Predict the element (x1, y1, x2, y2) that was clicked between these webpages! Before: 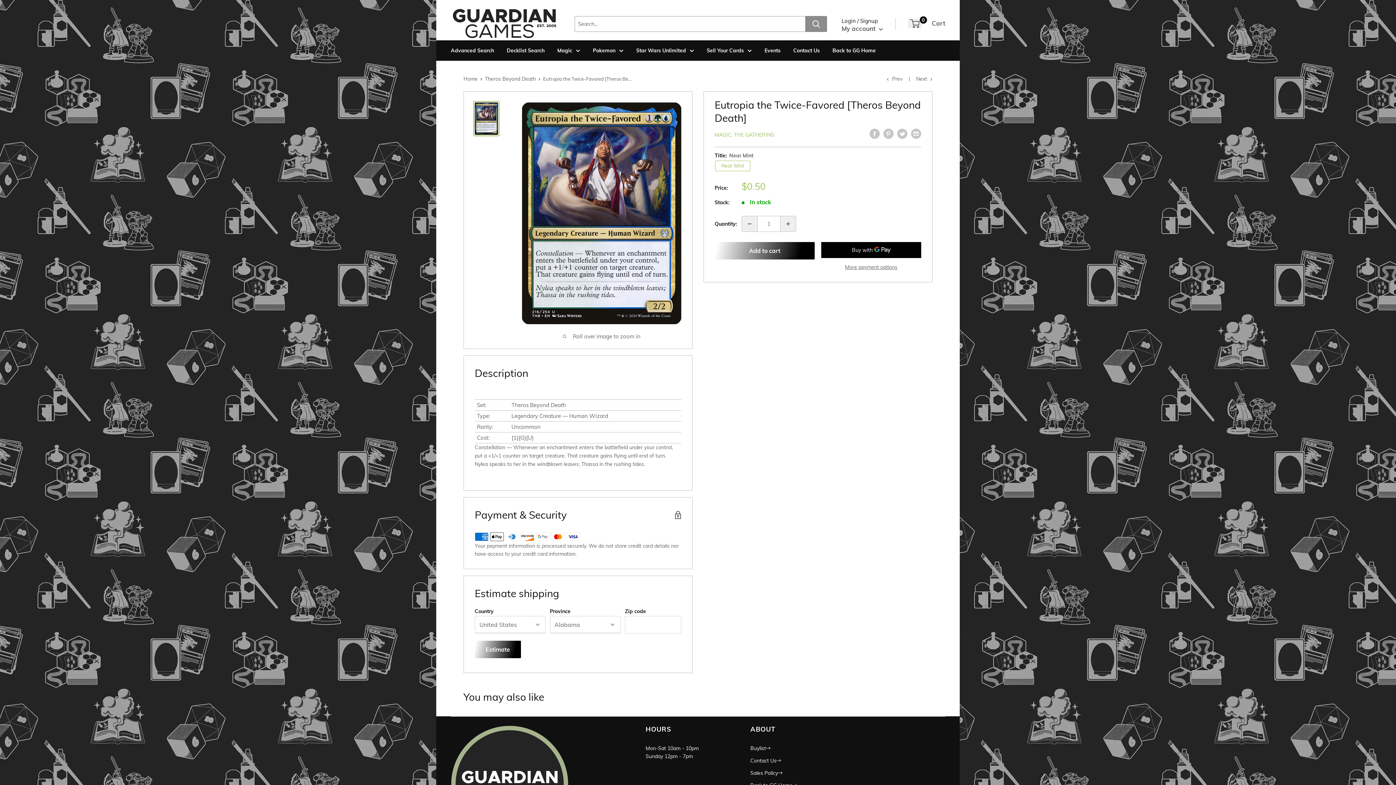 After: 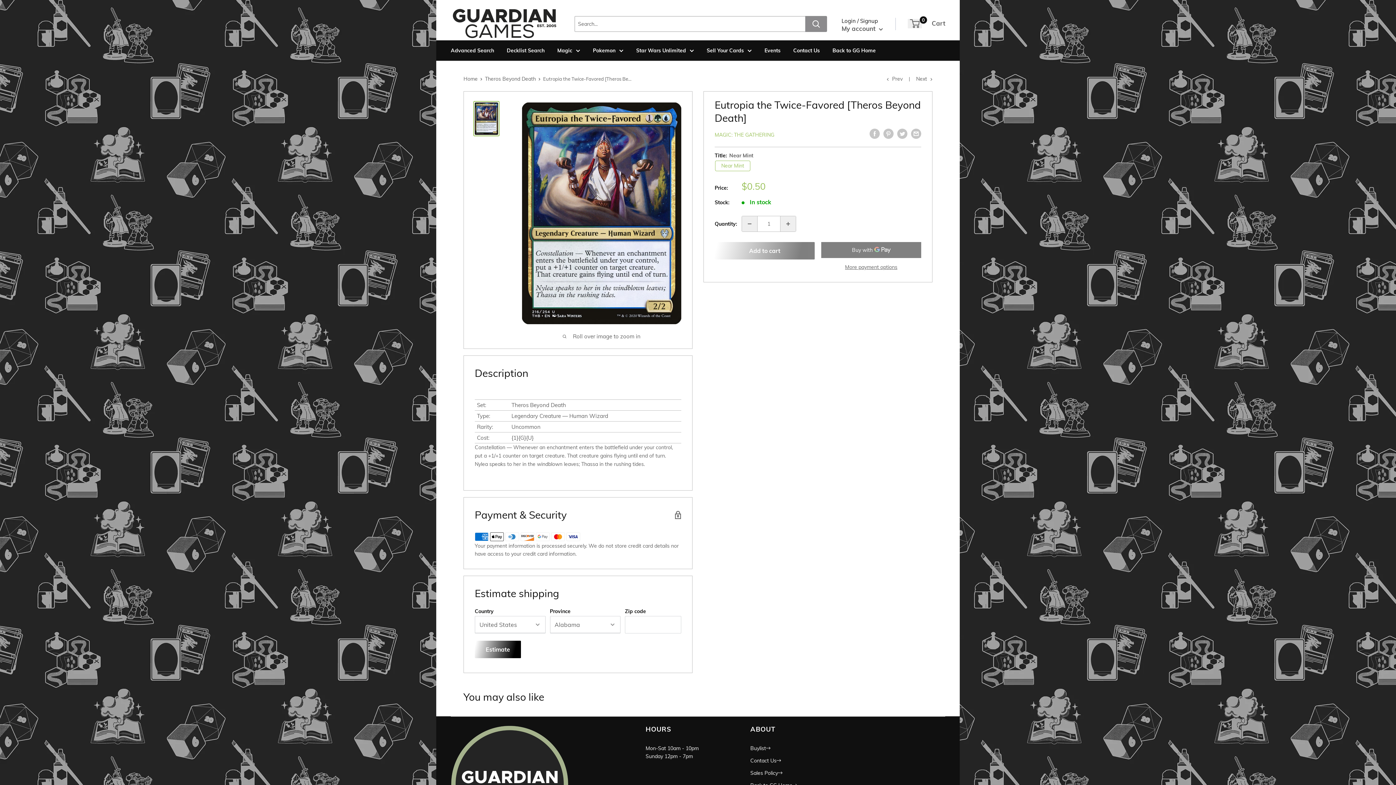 Action: bbox: (714, 242, 814, 259) label: Add to Cart